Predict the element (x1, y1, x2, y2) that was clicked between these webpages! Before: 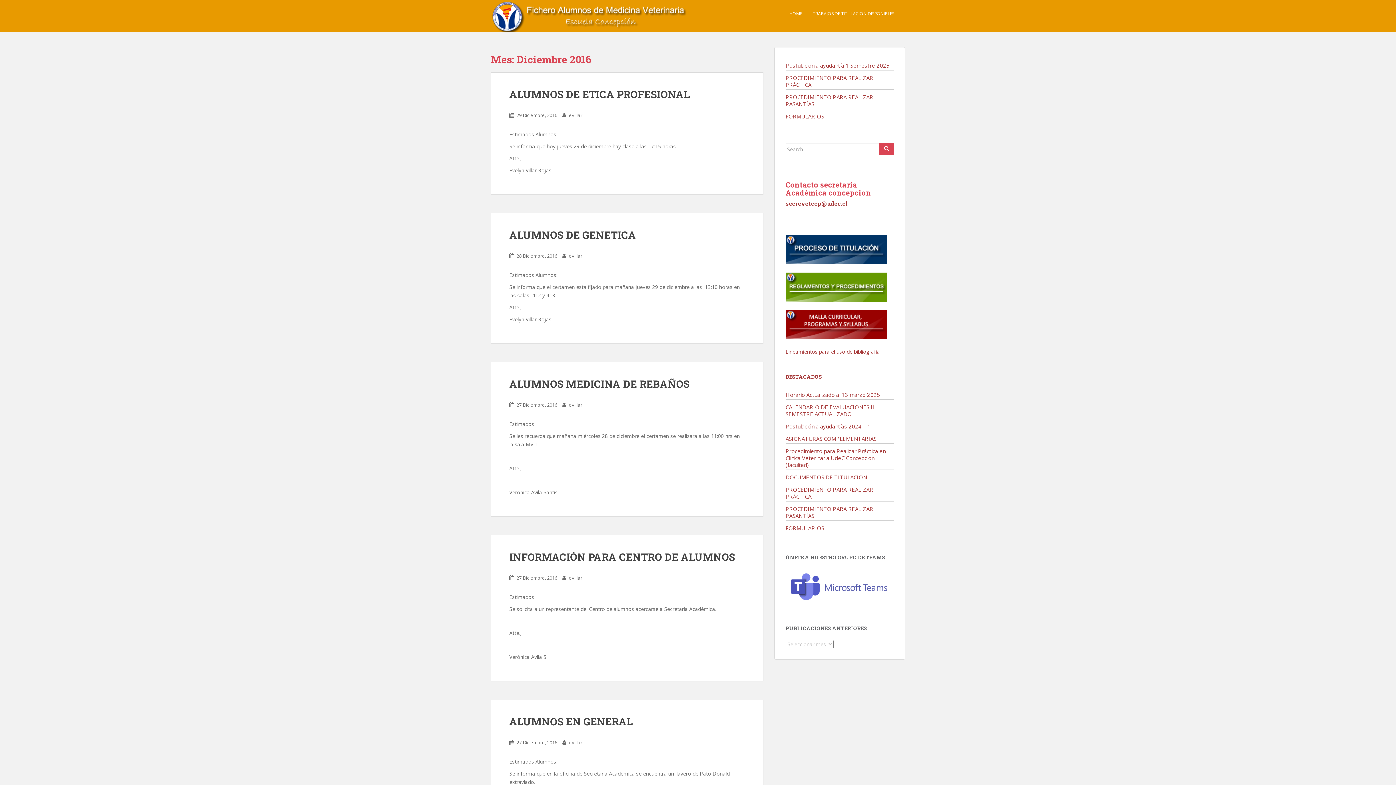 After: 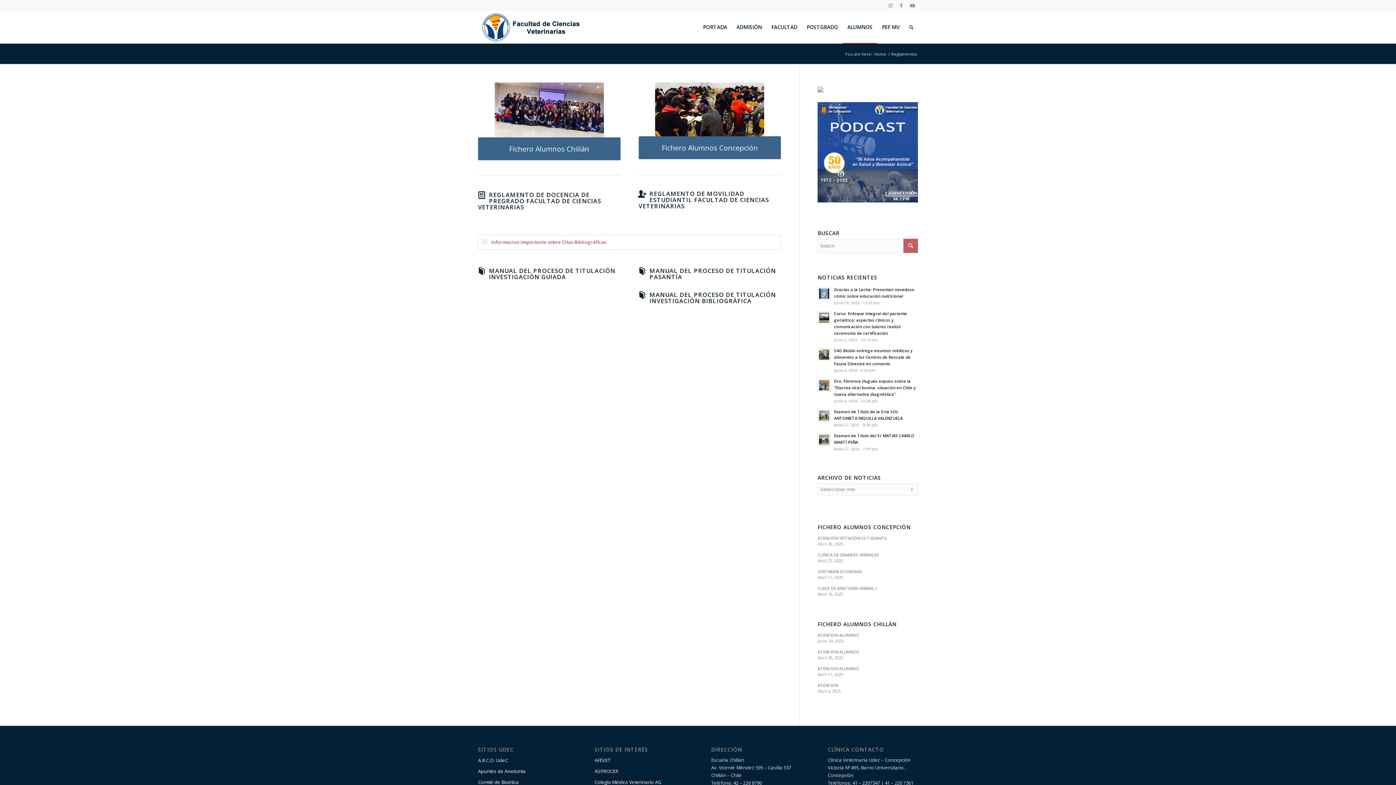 Action: bbox: (785, 245, 887, 252)